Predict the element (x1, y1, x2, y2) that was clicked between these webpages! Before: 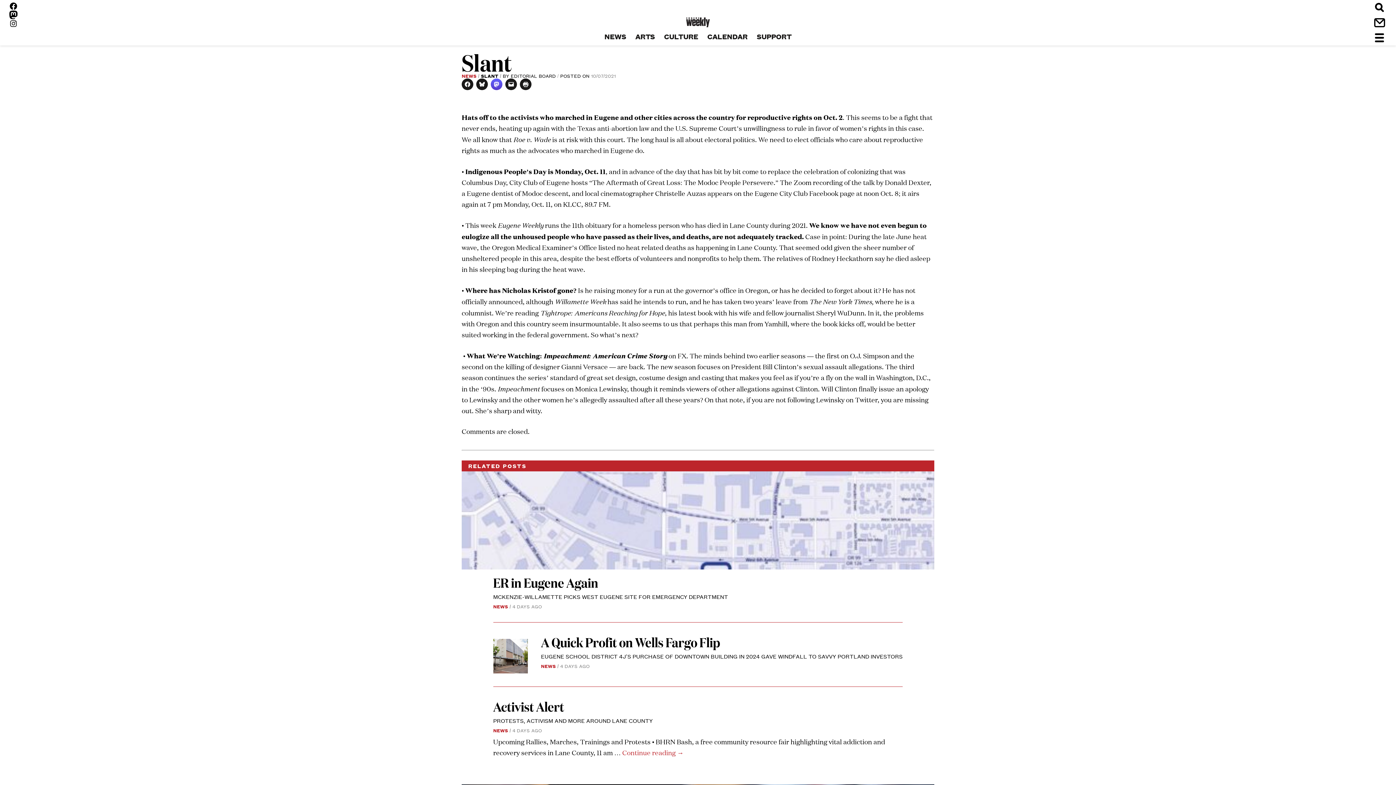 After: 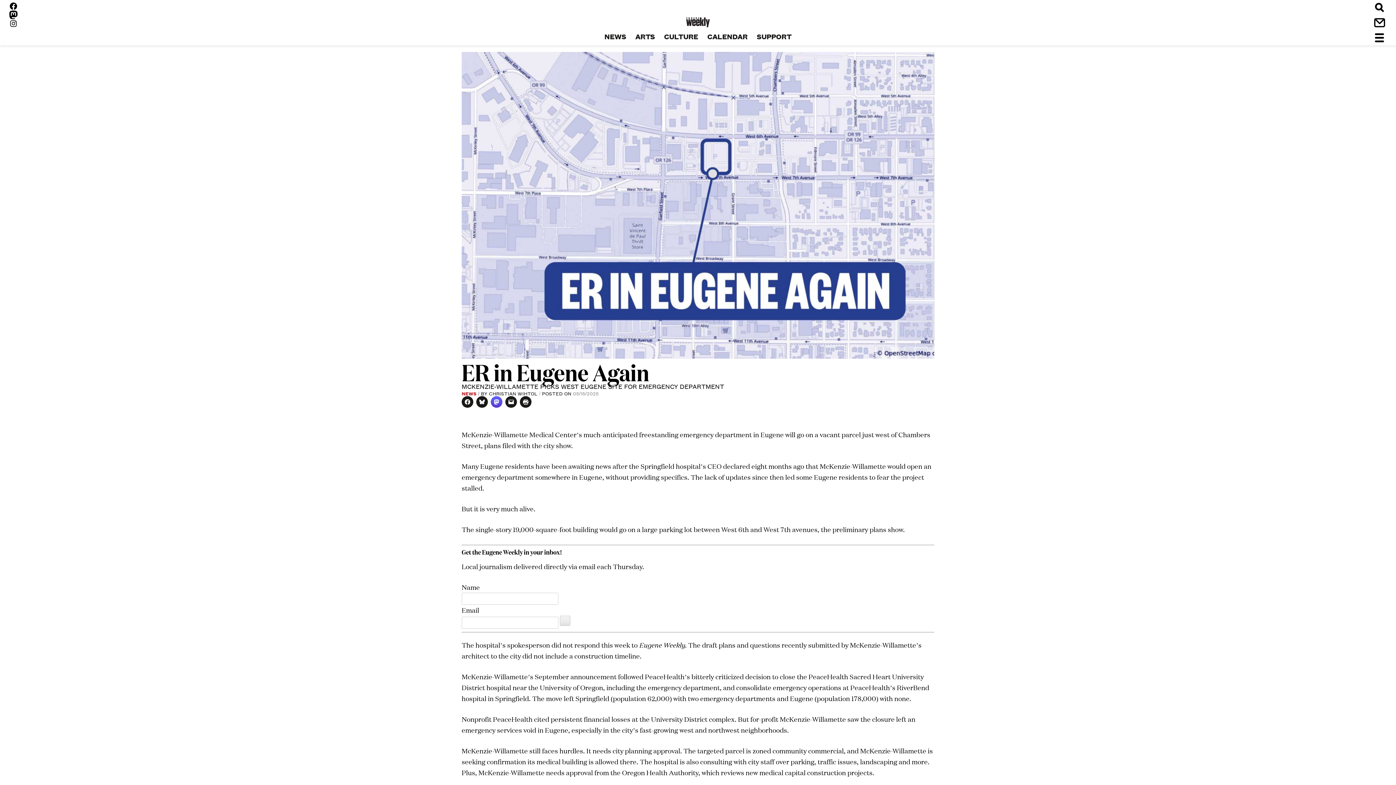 Action: label: 4 DAYS AGO bbox: (512, 602, 542, 610)